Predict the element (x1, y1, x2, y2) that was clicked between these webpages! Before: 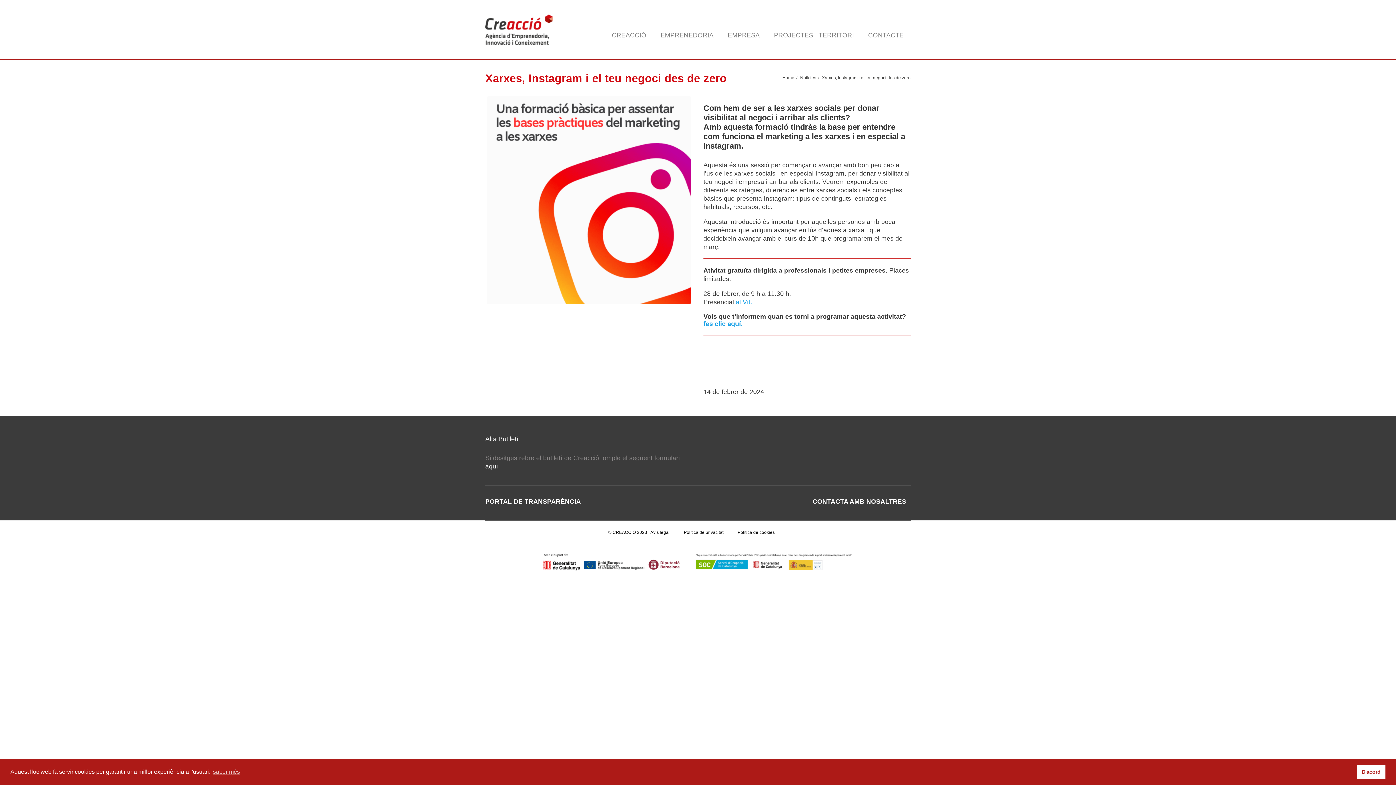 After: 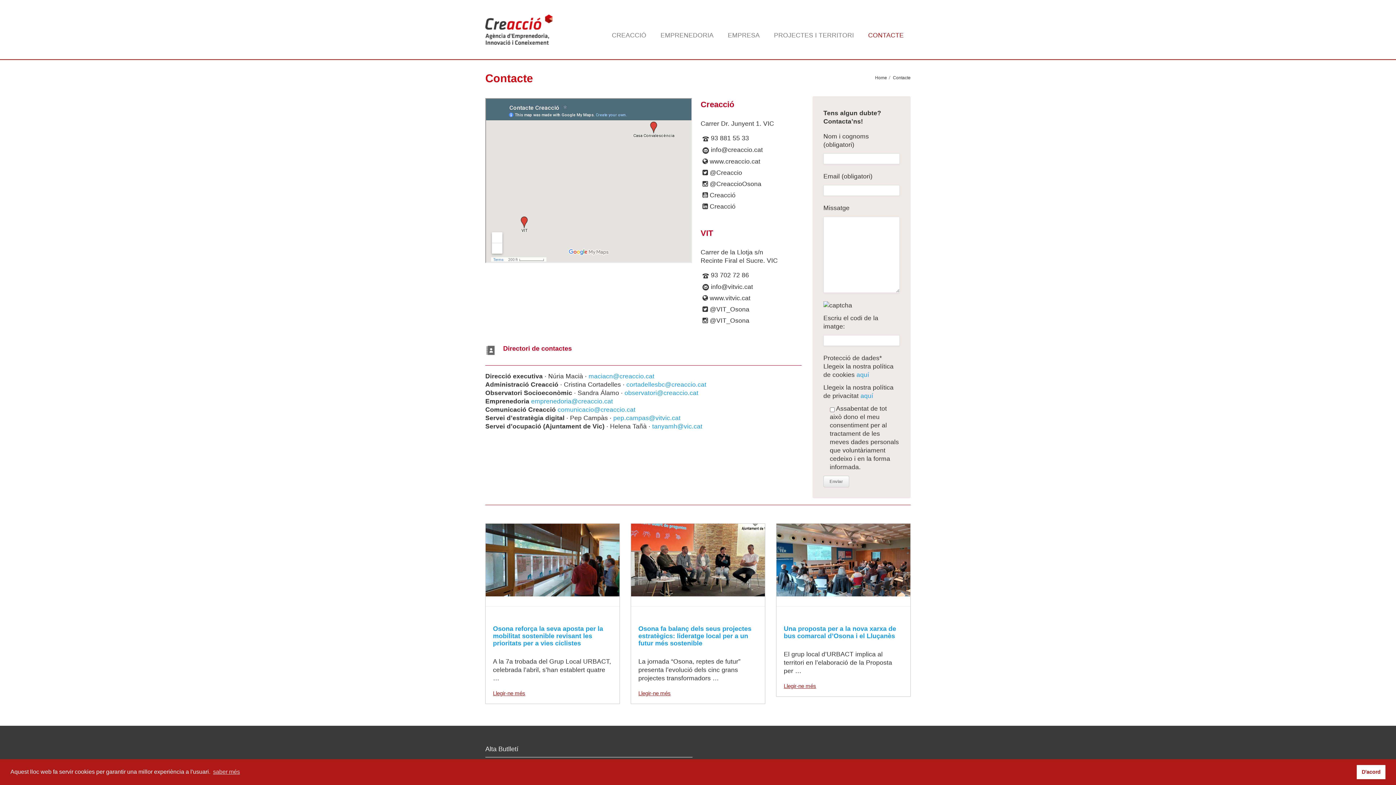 Action: bbox: (861, 24, 910, 38) label: CONTACTE